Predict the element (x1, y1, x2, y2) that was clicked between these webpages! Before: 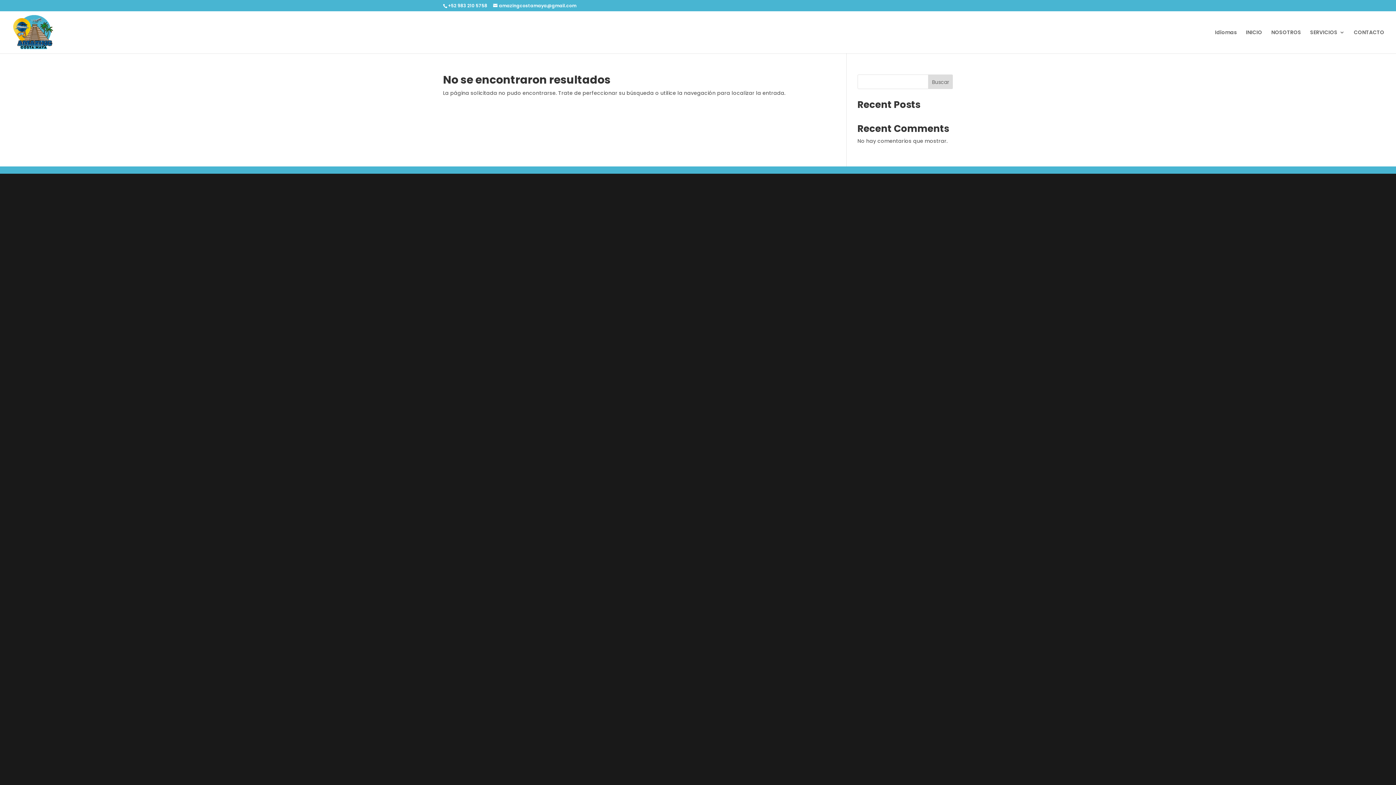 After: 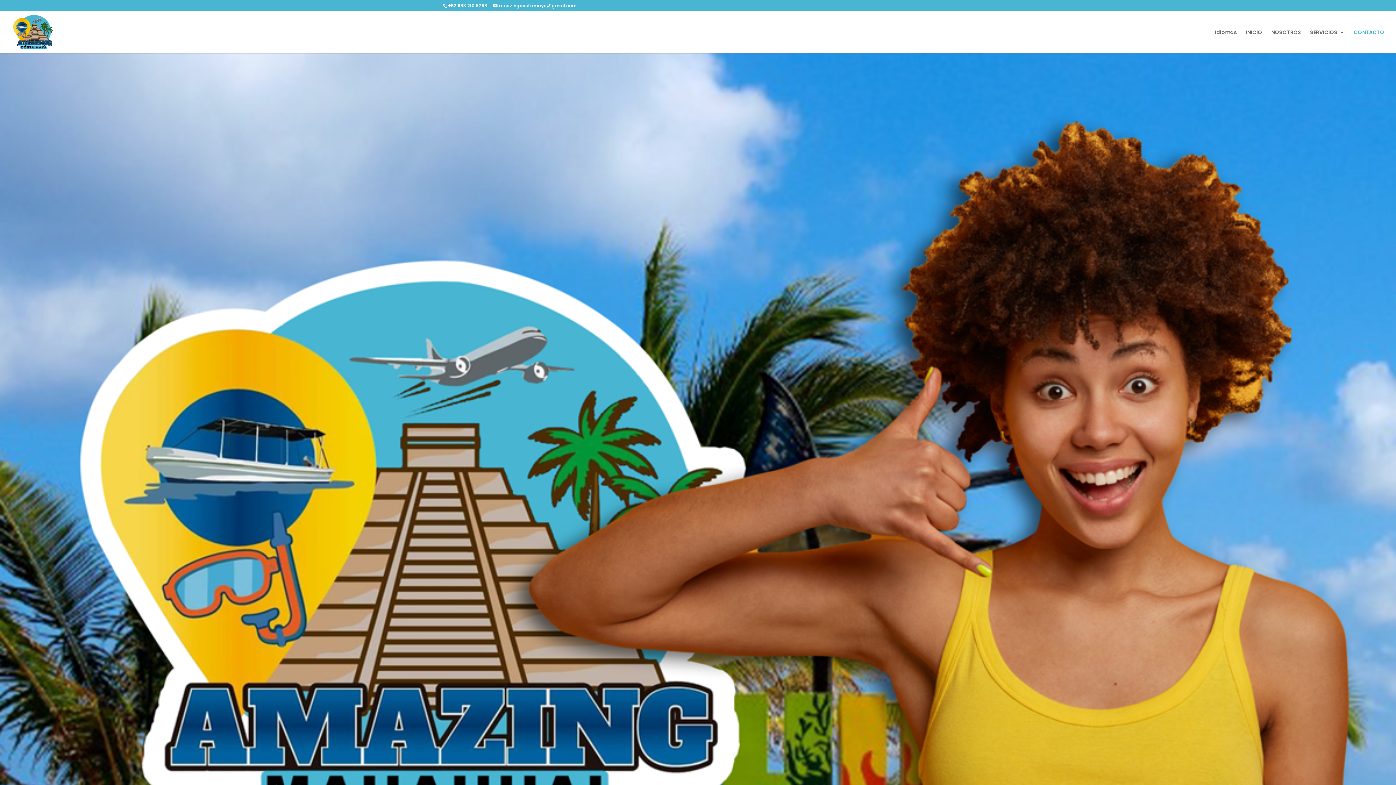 Action: label: CONTACTO bbox: (1354, 29, 1384, 53)